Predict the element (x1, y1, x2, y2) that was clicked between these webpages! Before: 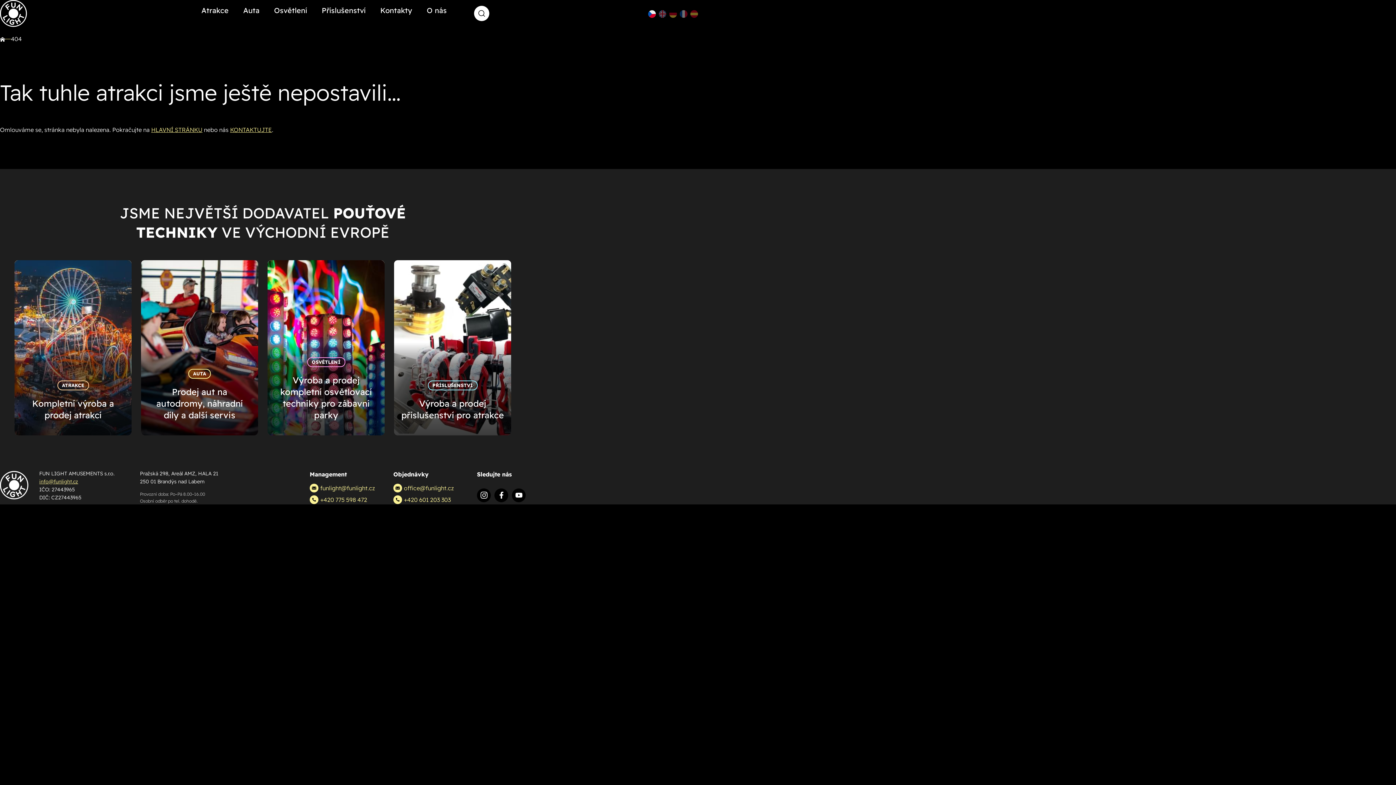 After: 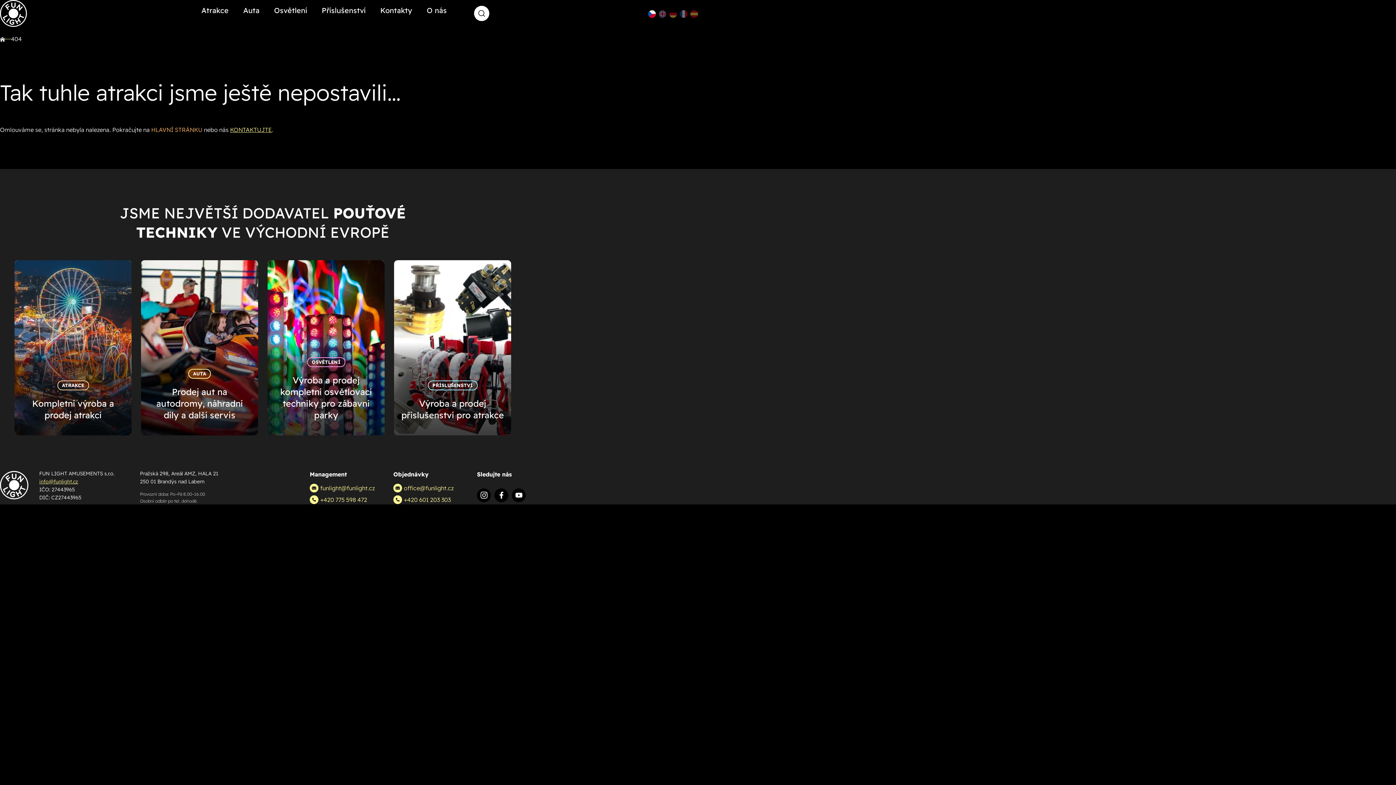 Action: label: HLAVNÍ STRÁNKU bbox: (151, 126, 202, 133)